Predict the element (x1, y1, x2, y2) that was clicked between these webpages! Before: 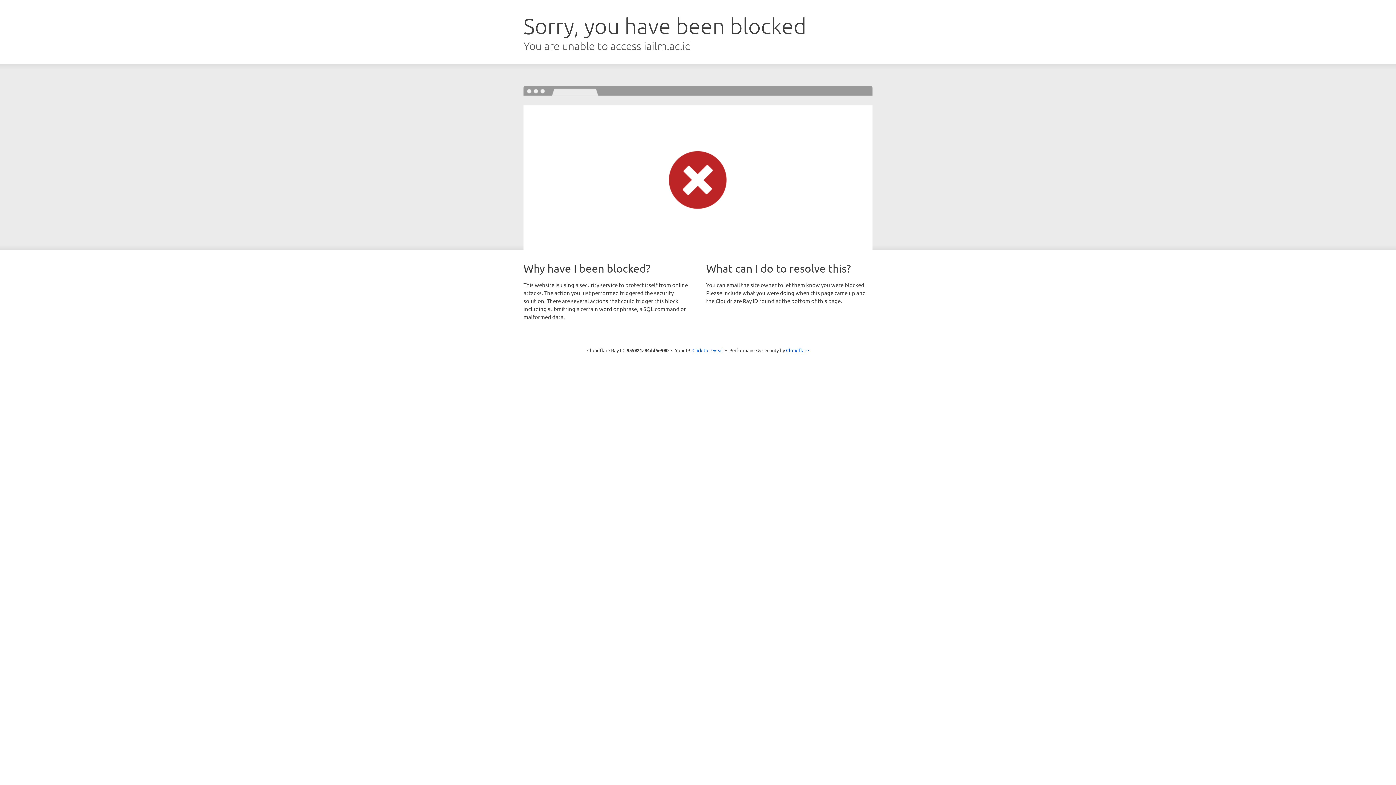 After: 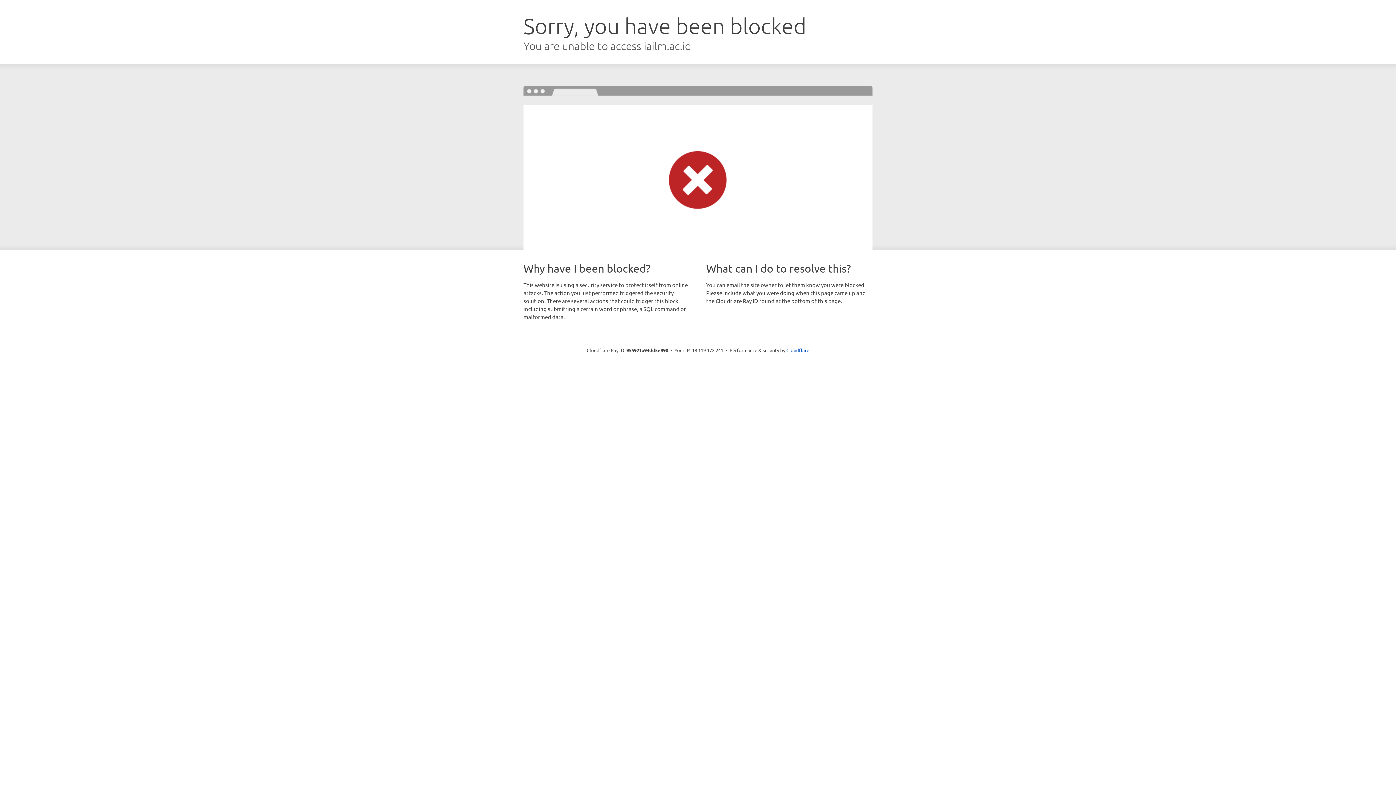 Action: label: Click to reveal bbox: (692, 346, 723, 353)